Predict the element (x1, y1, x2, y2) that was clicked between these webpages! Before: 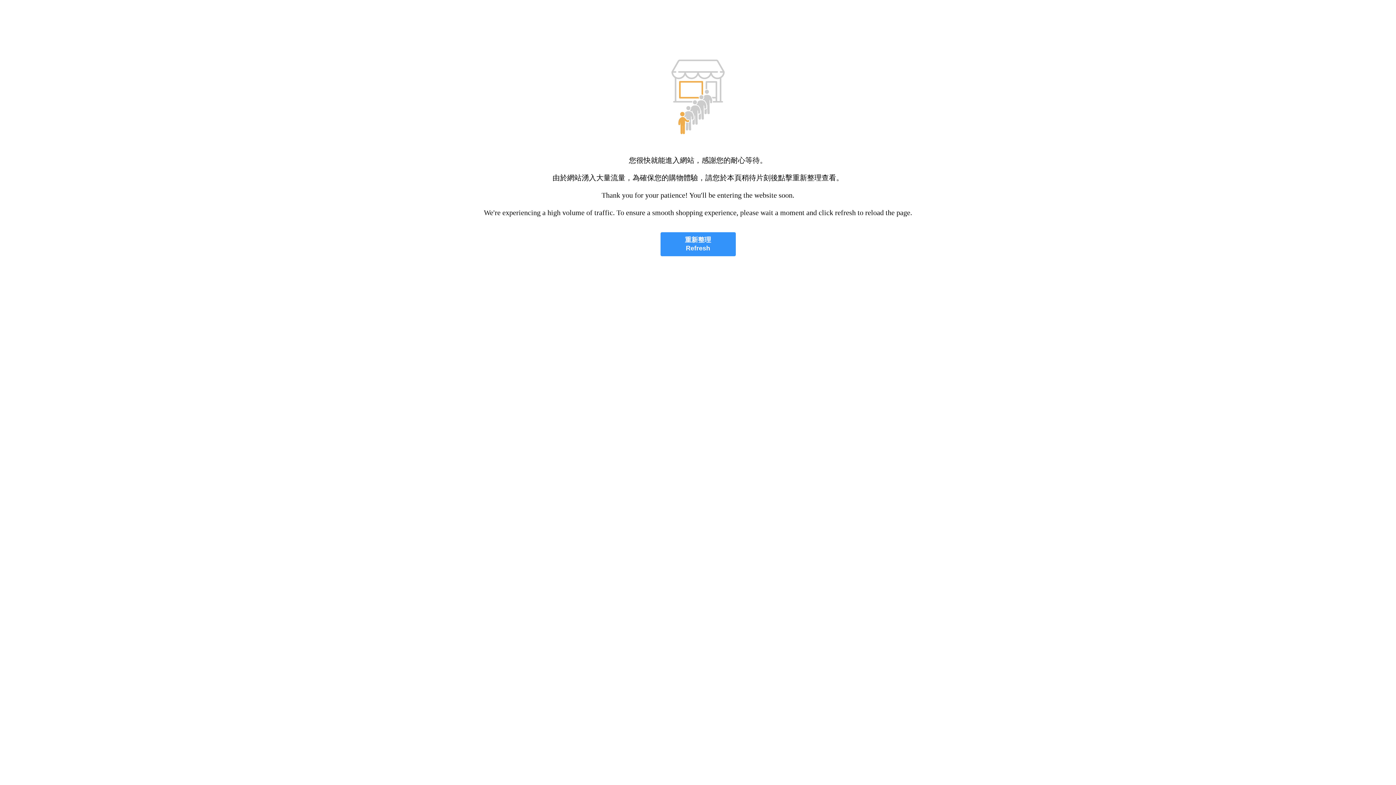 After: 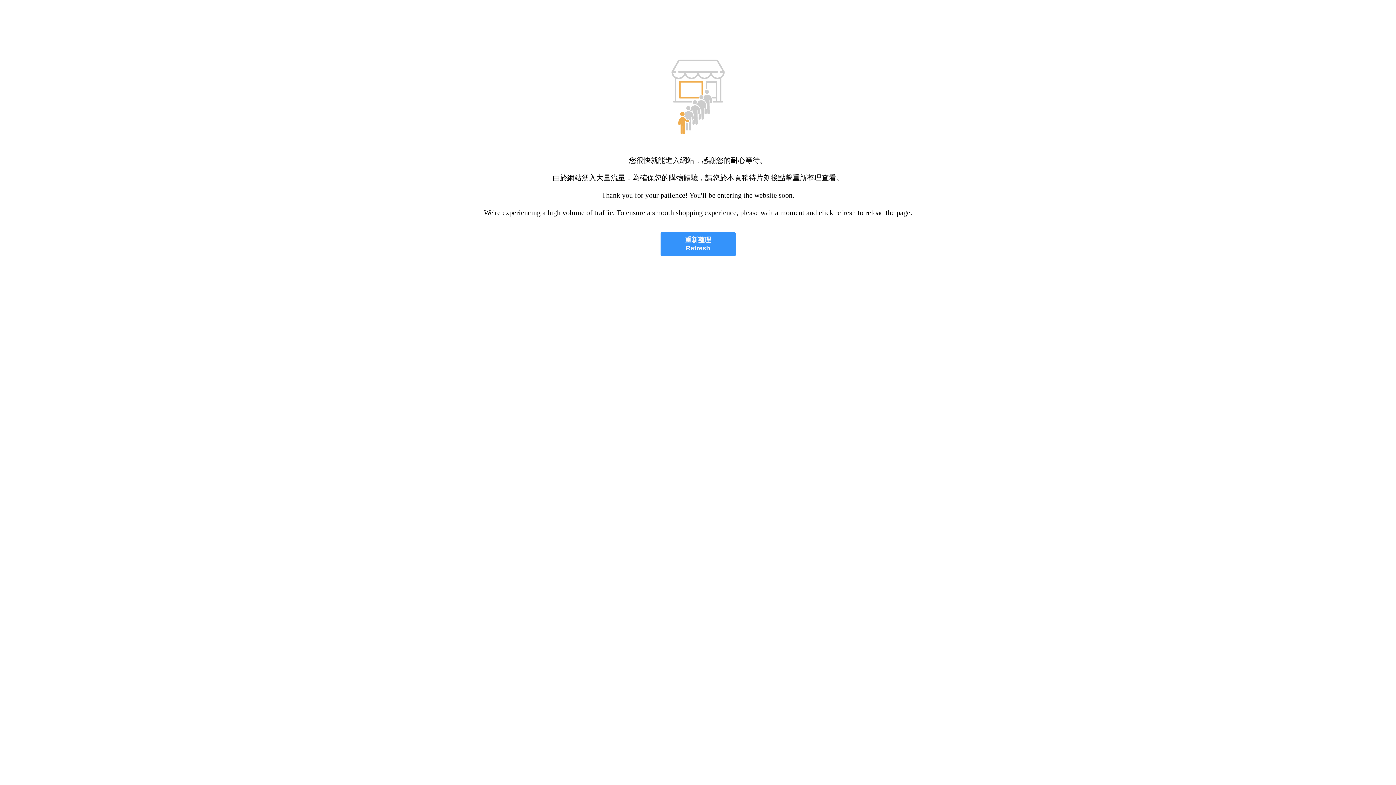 Action: label: 重新整理
Refresh bbox: (660, 232, 735, 256)